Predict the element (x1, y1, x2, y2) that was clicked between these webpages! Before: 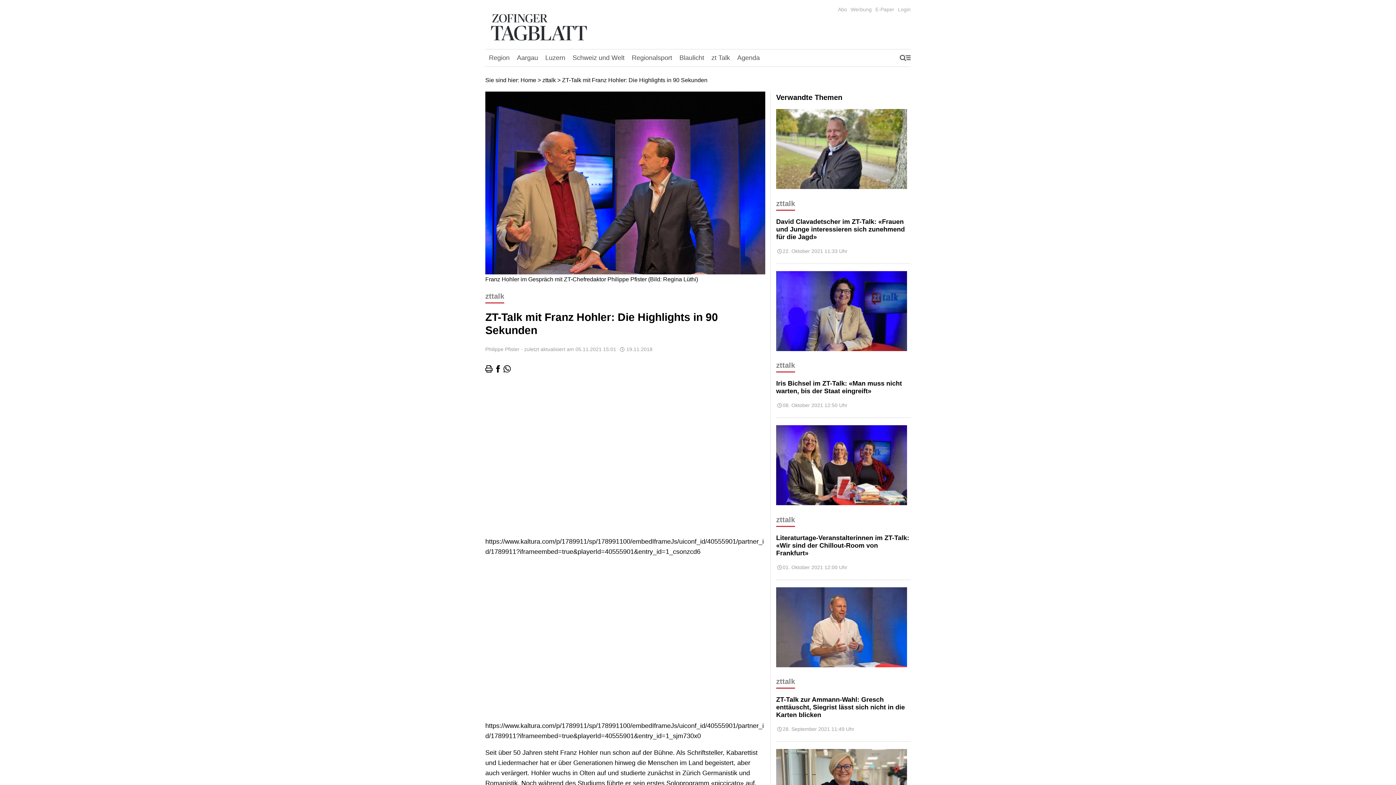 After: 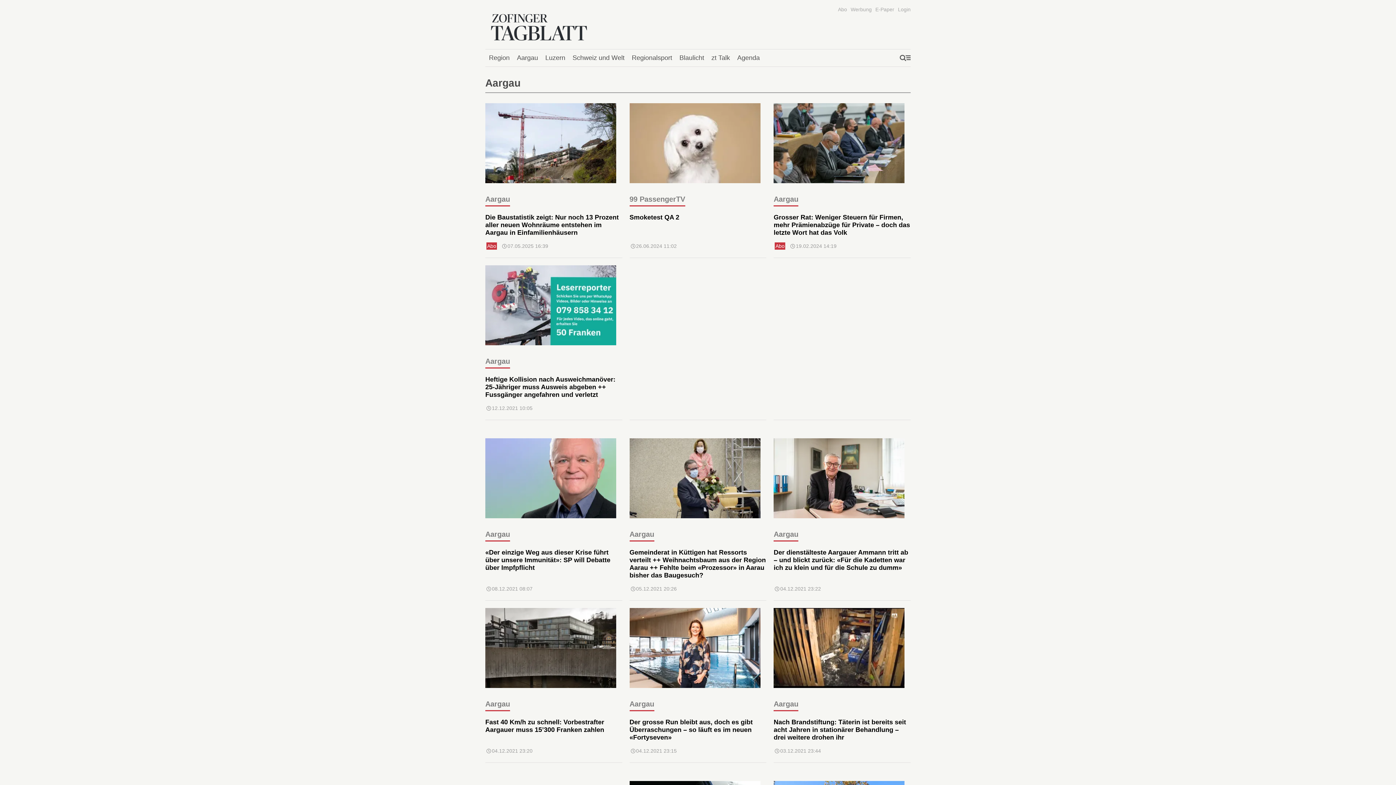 Action: bbox: (513, 50, 541, 65) label: Aargau